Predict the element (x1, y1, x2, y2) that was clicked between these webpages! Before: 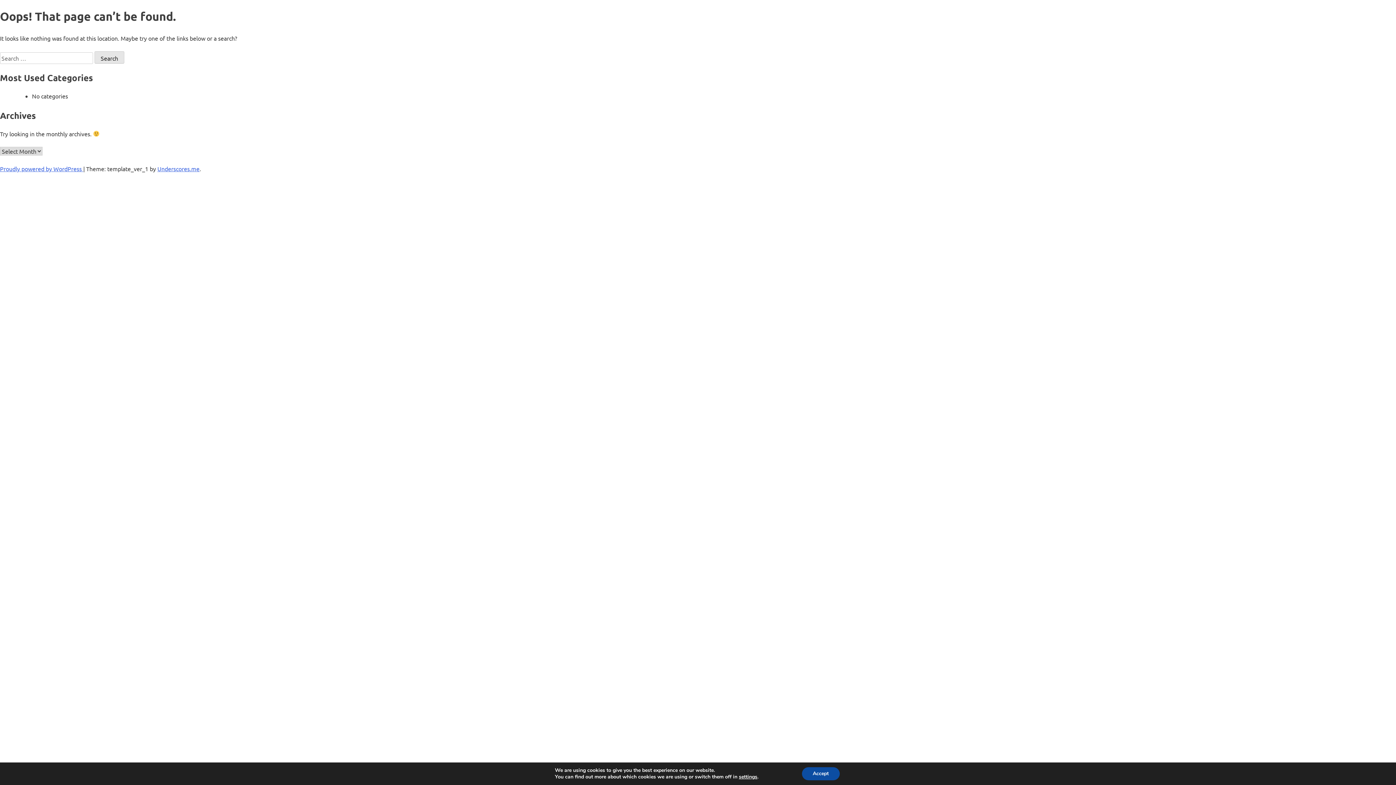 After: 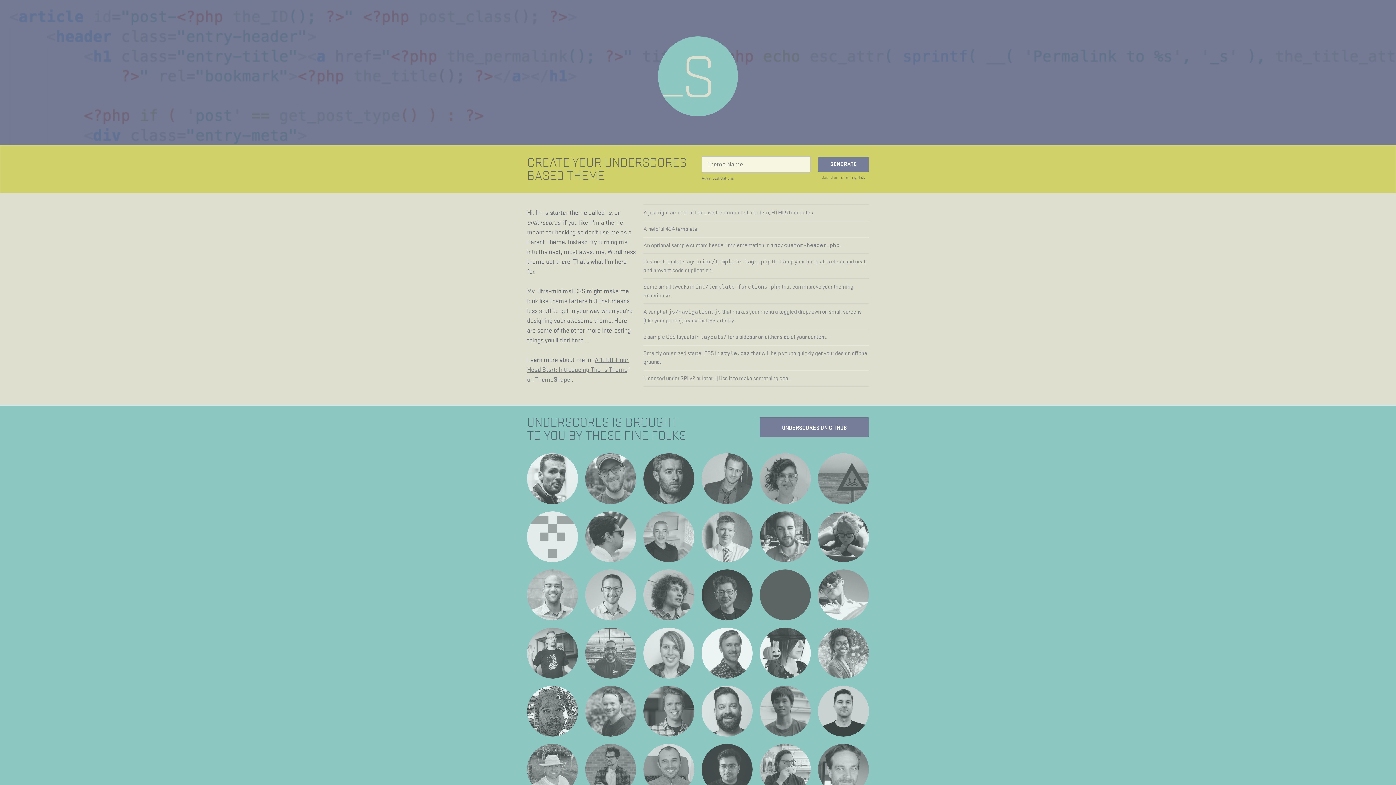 Action: label: Underscores.me bbox: (157, 165, 199, 172)